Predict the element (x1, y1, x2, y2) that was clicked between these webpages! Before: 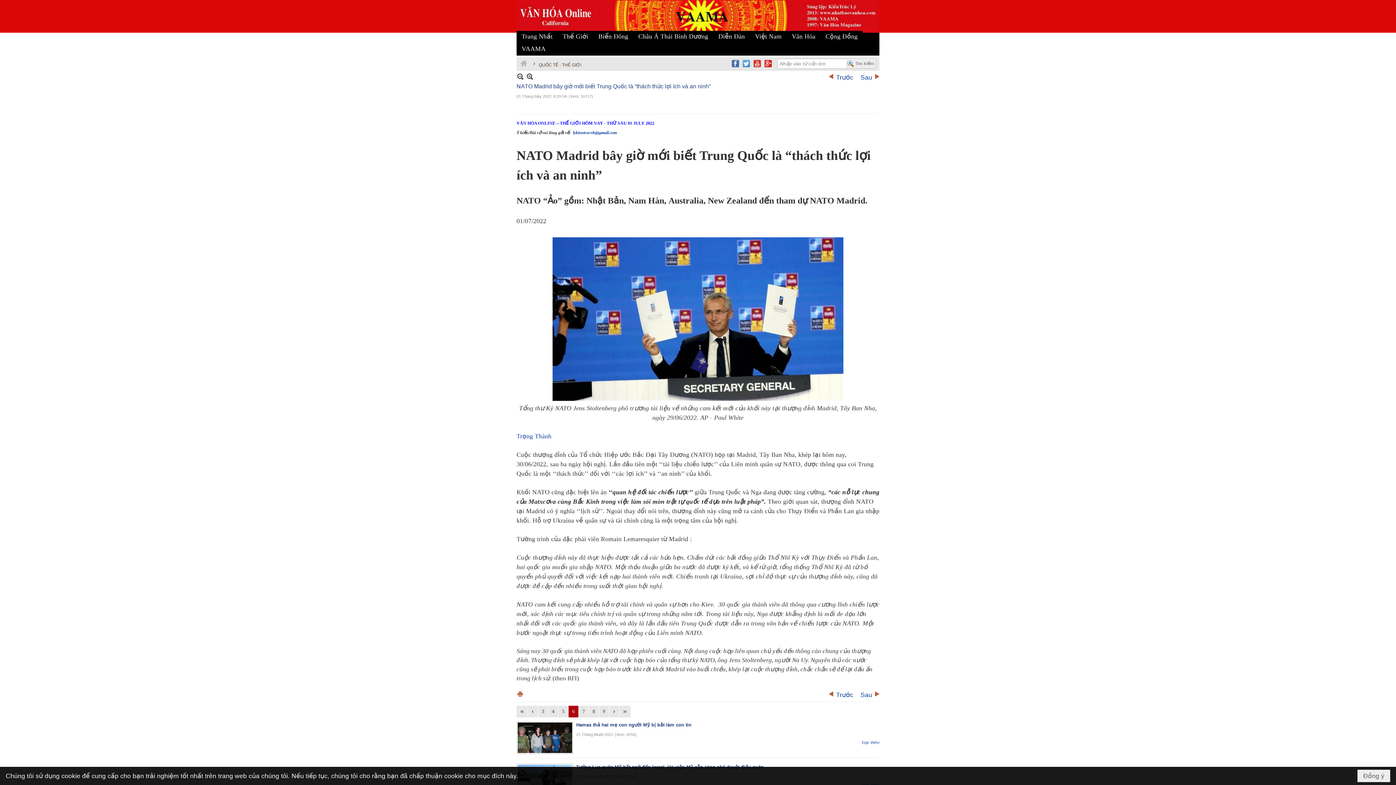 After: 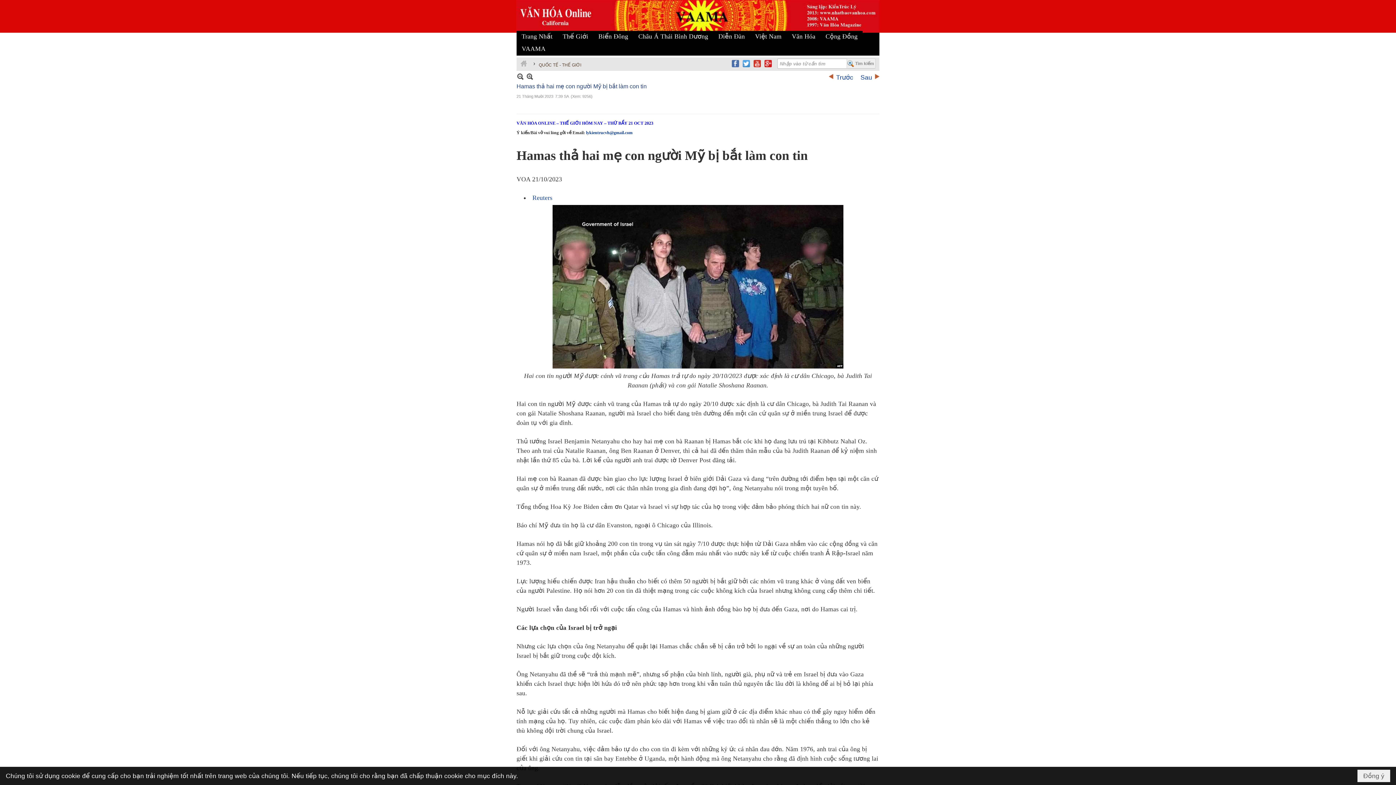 Action: bbox: (862, 740, 879, 745) label: Đọc thêm